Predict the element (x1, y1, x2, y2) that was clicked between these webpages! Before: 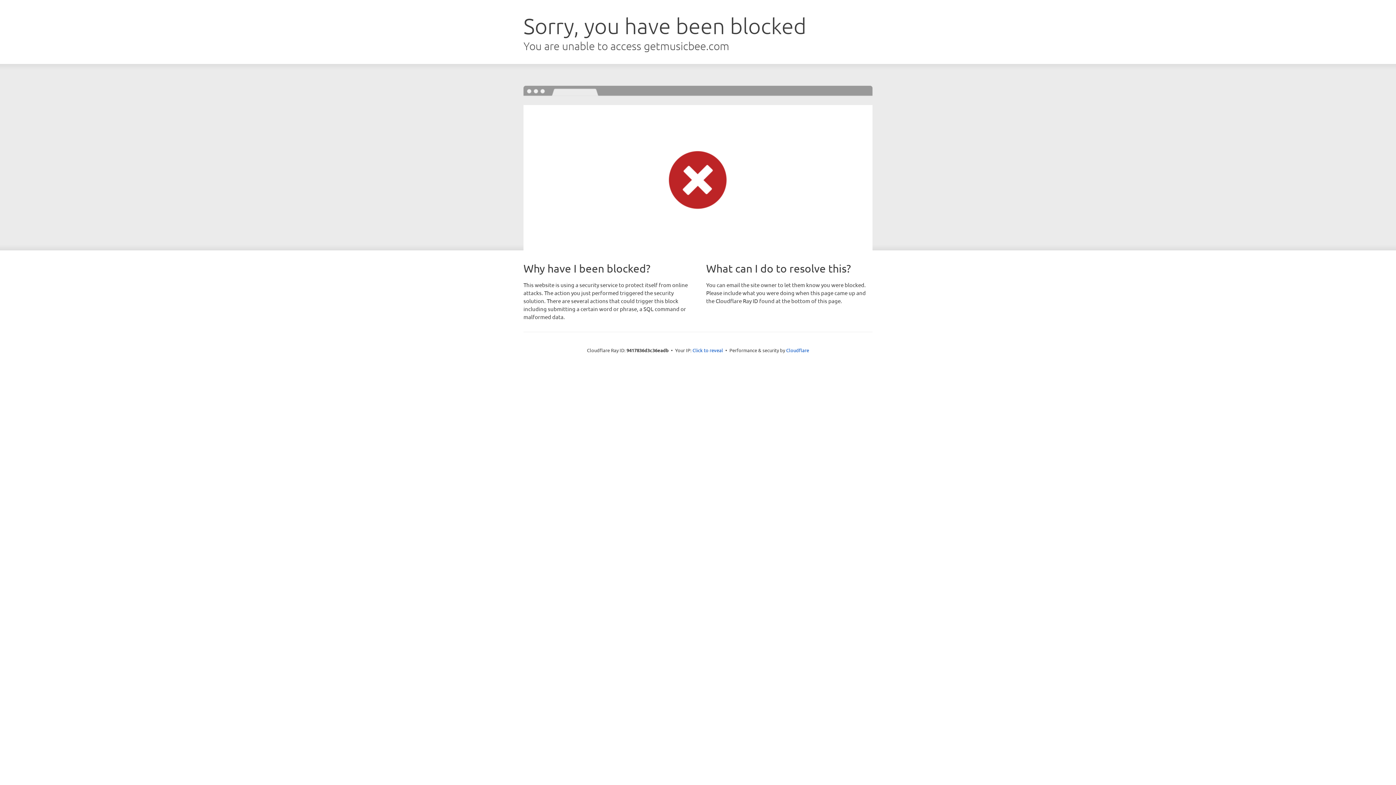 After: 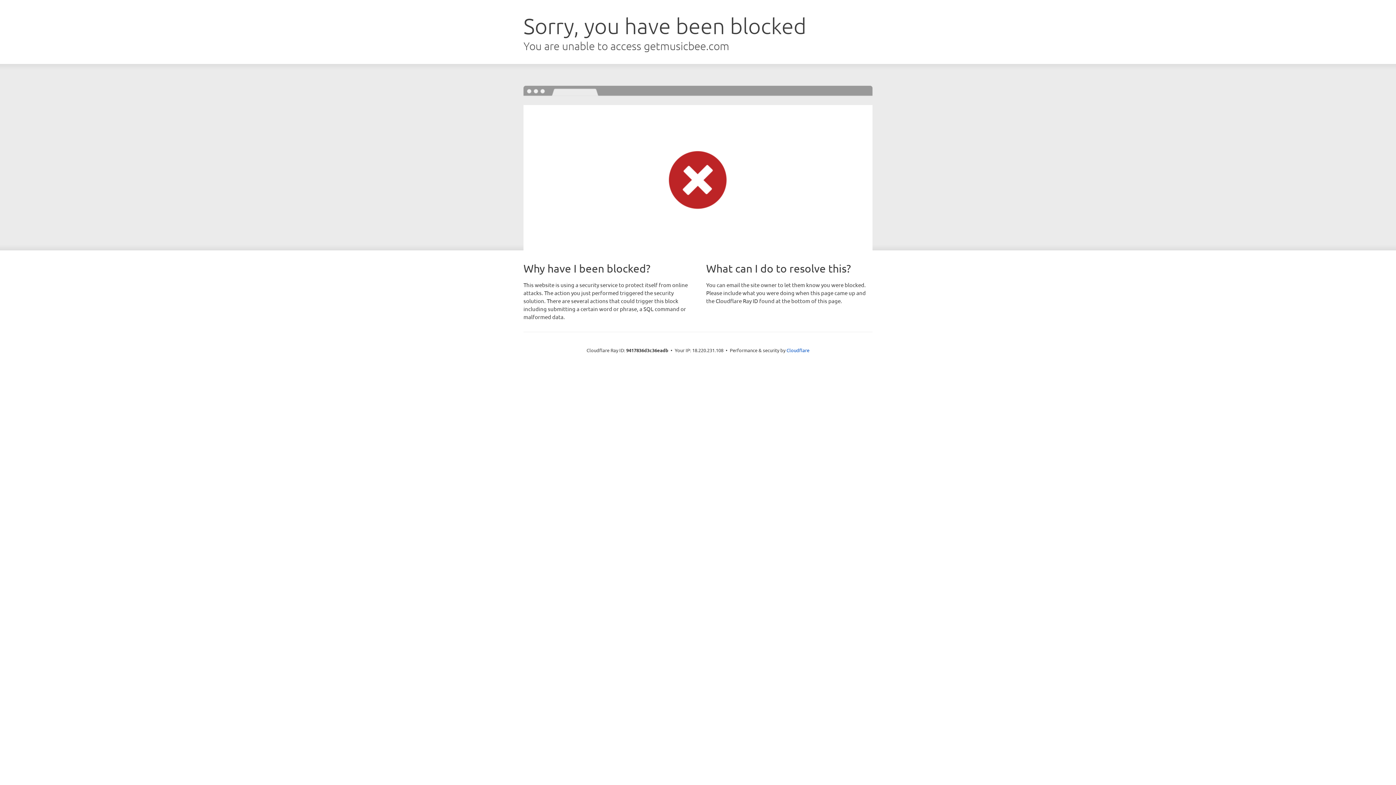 Action: label: Click to reveal bbox: (692, 346, 723, 353)